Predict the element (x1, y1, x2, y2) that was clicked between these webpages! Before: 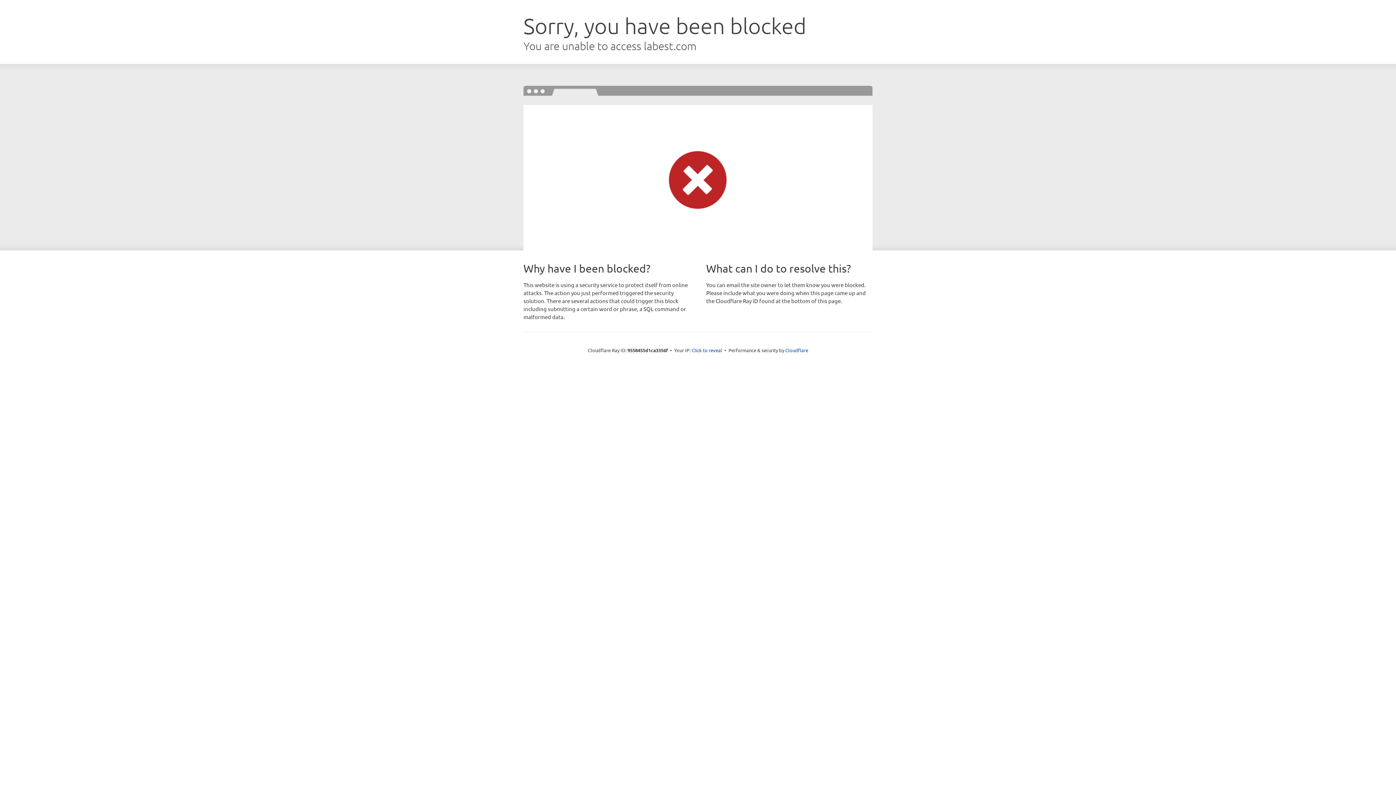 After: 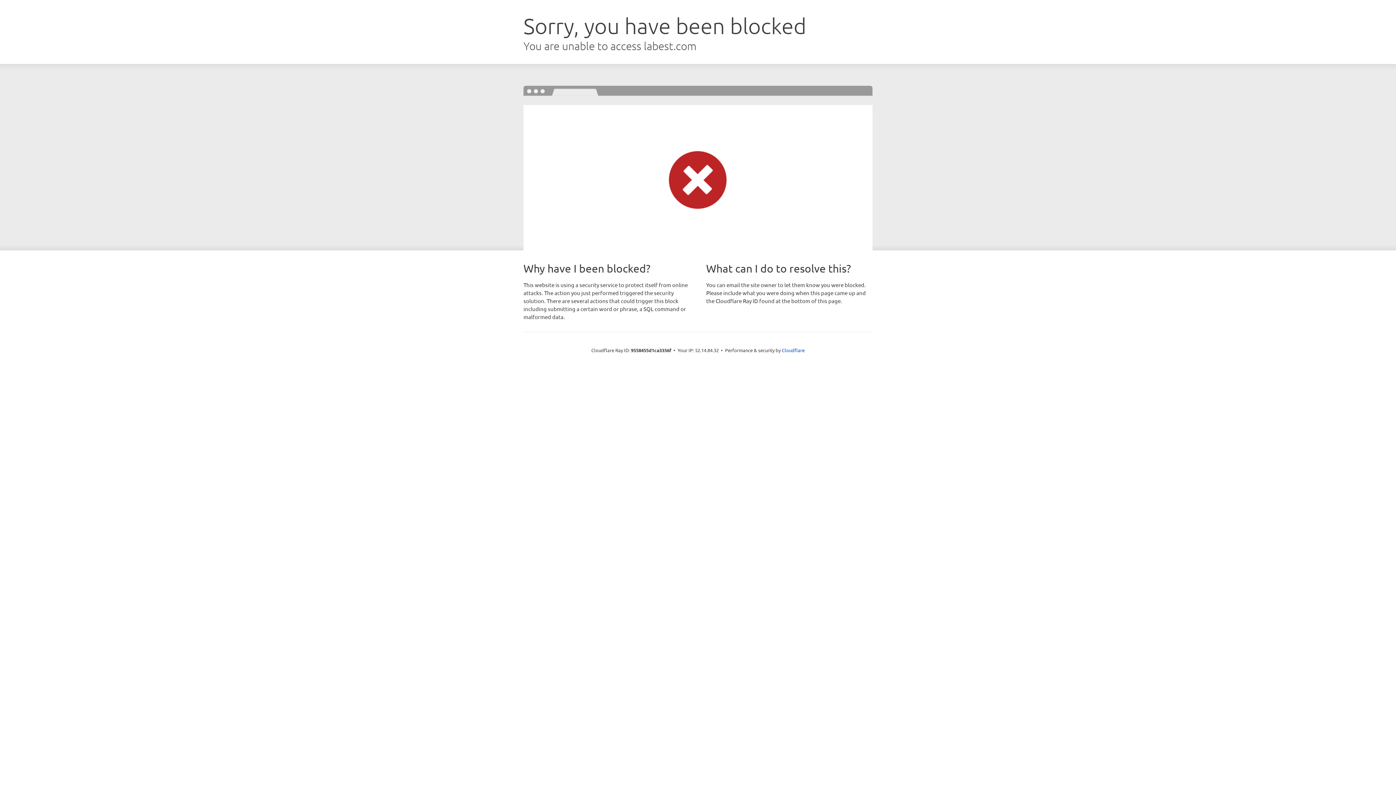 Action: bbox: (691, 346, 722, 353) label: Click to reveal